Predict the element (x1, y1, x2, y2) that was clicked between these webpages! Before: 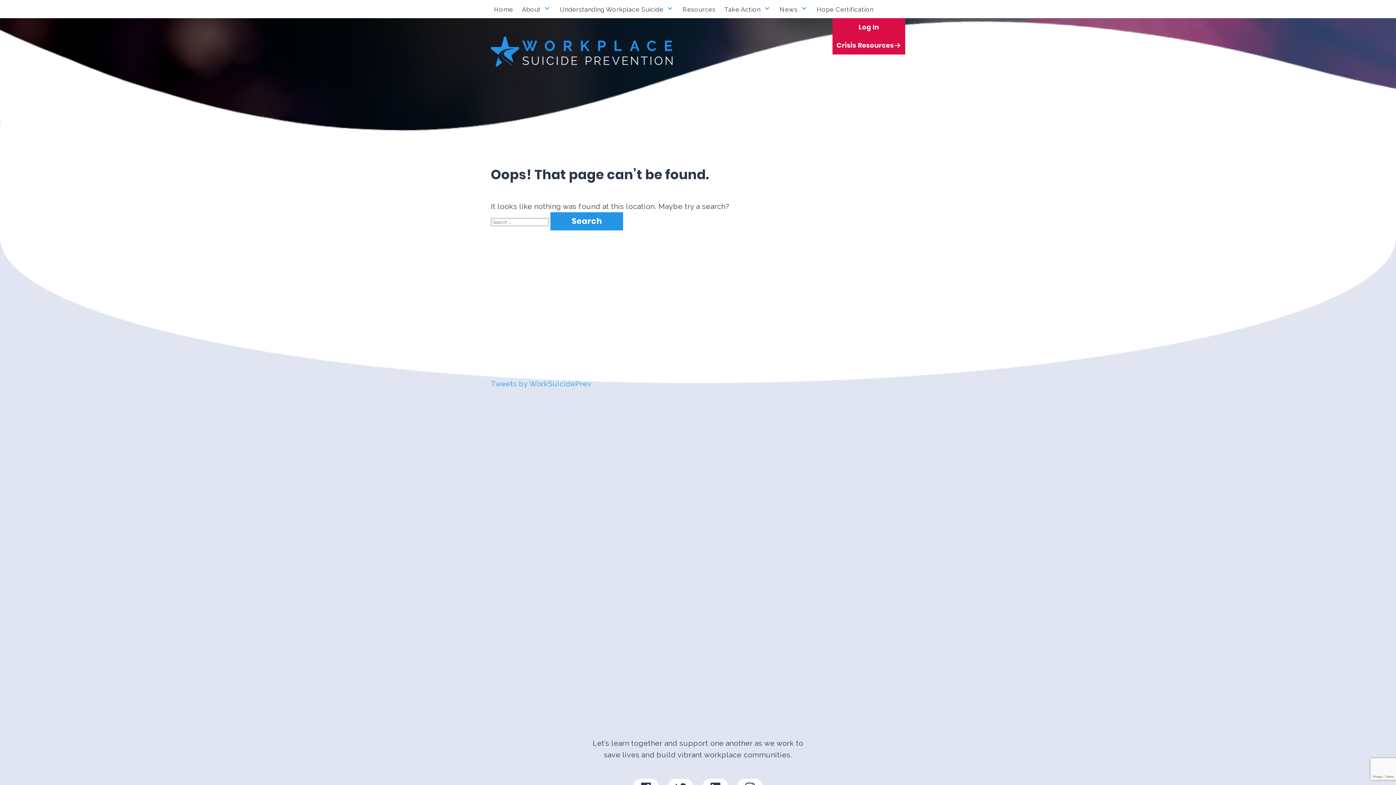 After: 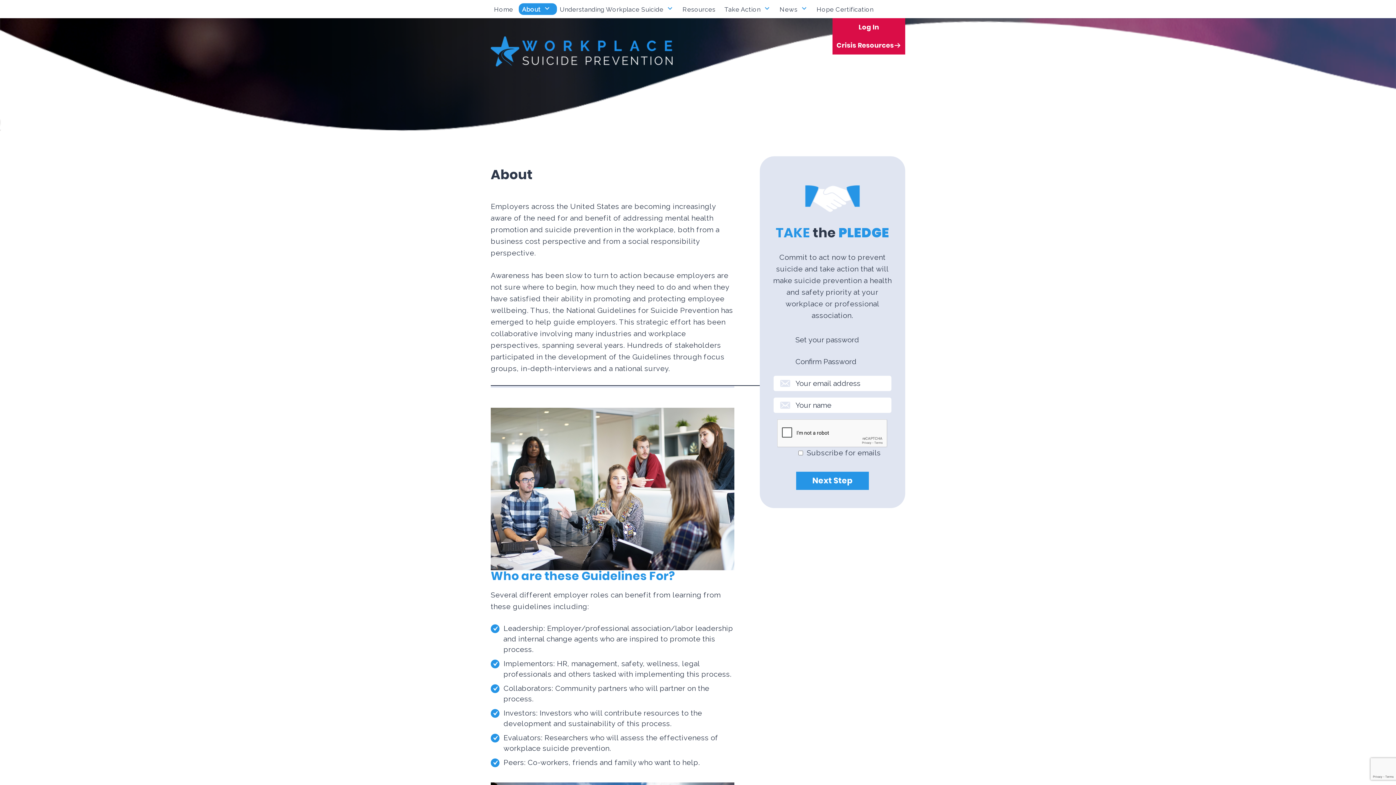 Action: label: About bbox: (522, 5, 540, 13)